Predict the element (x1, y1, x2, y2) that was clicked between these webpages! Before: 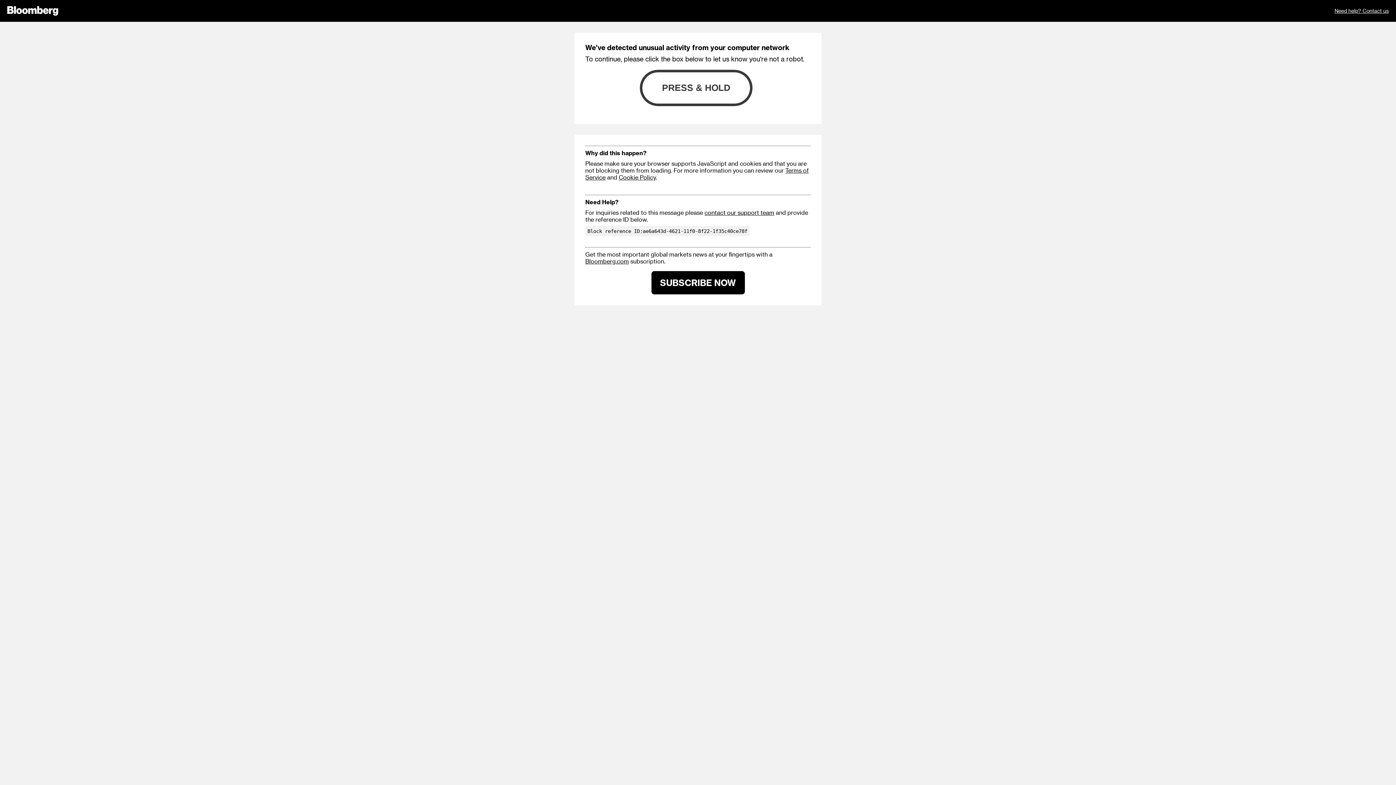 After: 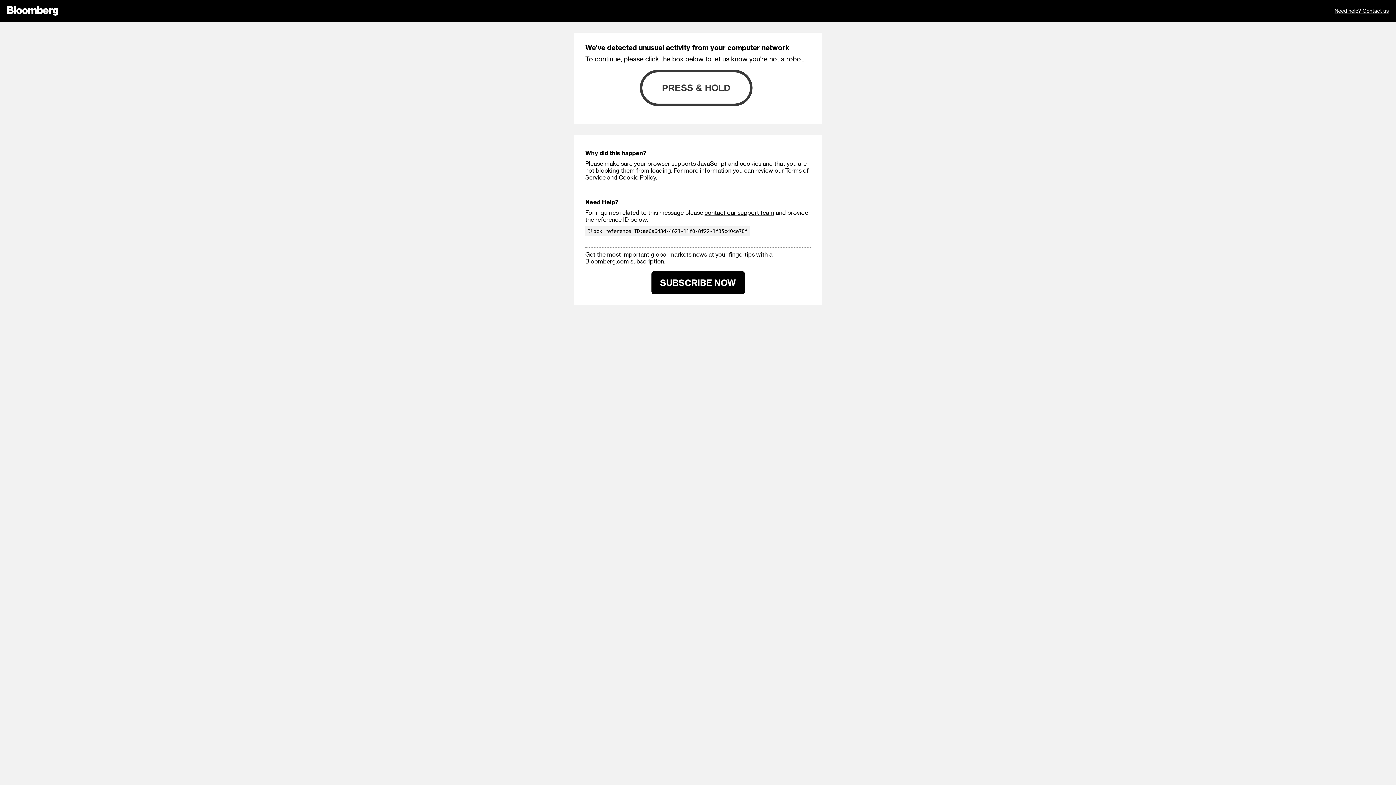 Action: bbox: (618, 173, 656, 180) label: Cookie Policy